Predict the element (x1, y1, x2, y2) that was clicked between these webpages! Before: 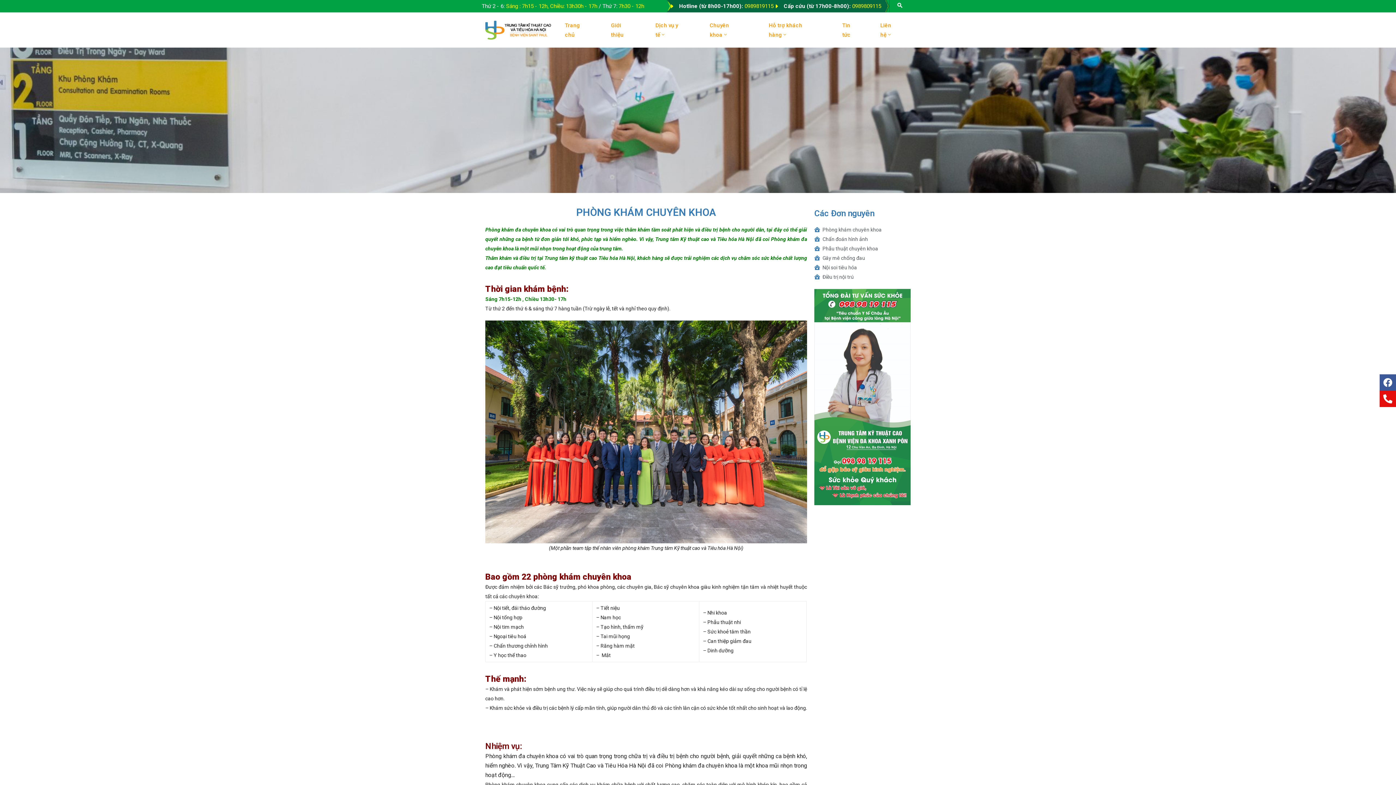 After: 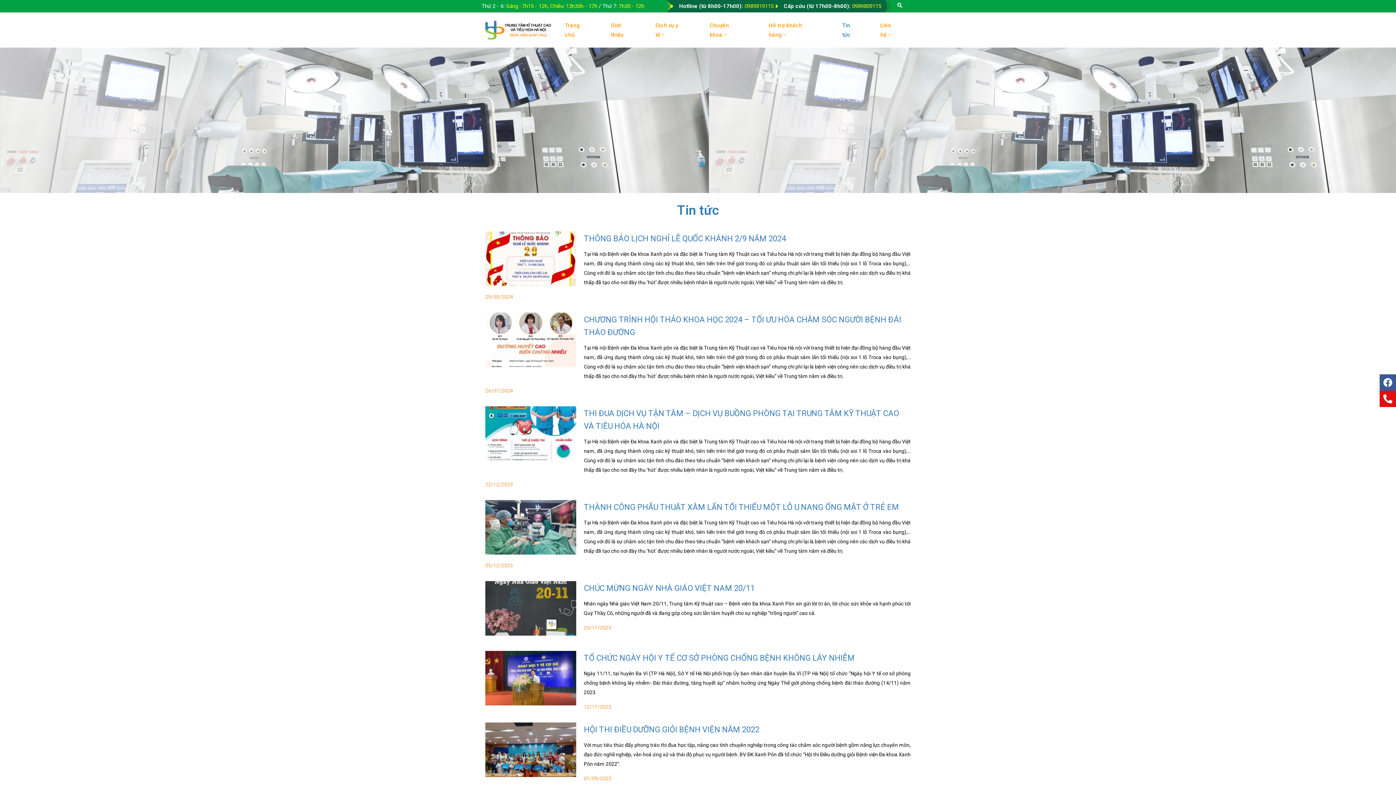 Action: bbox: (837, 12, 864, 47) label: Tin tức